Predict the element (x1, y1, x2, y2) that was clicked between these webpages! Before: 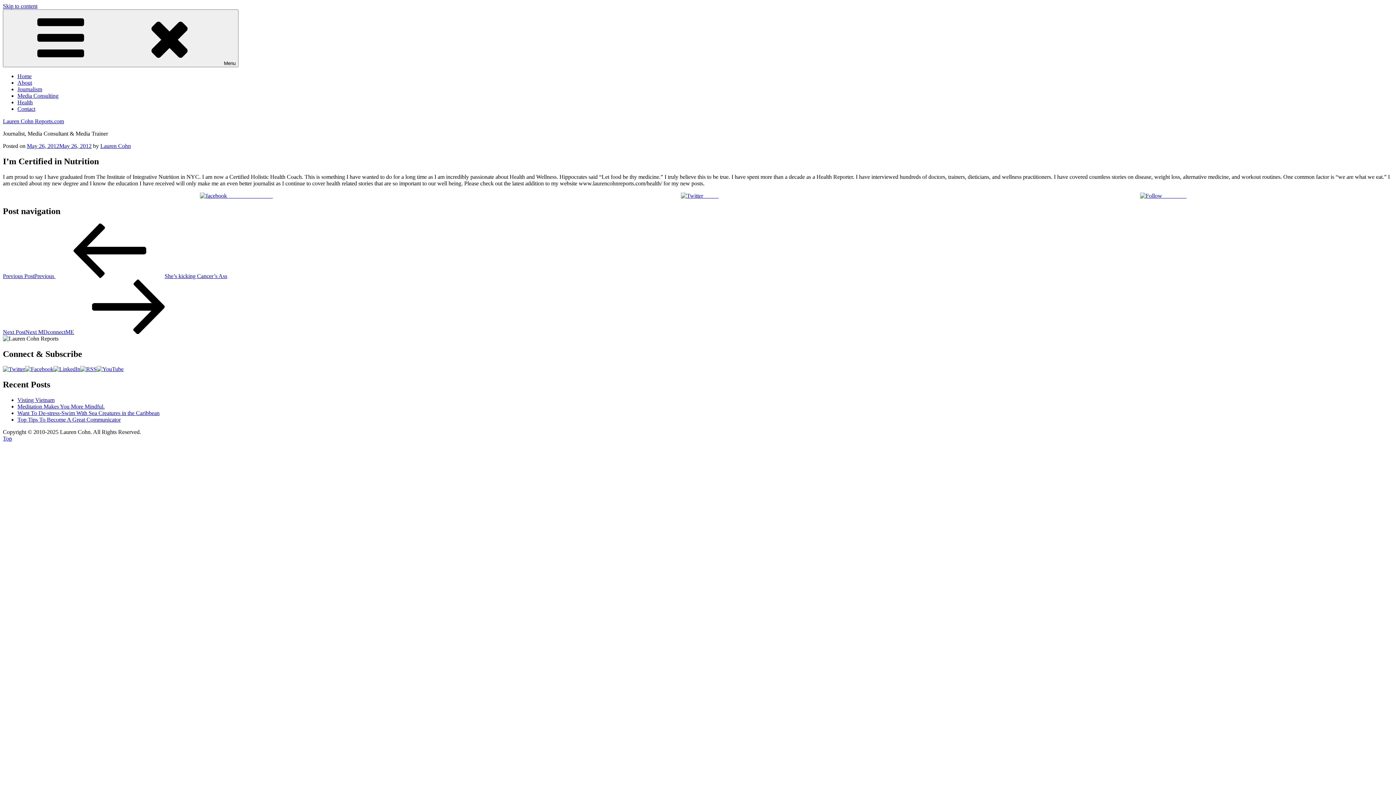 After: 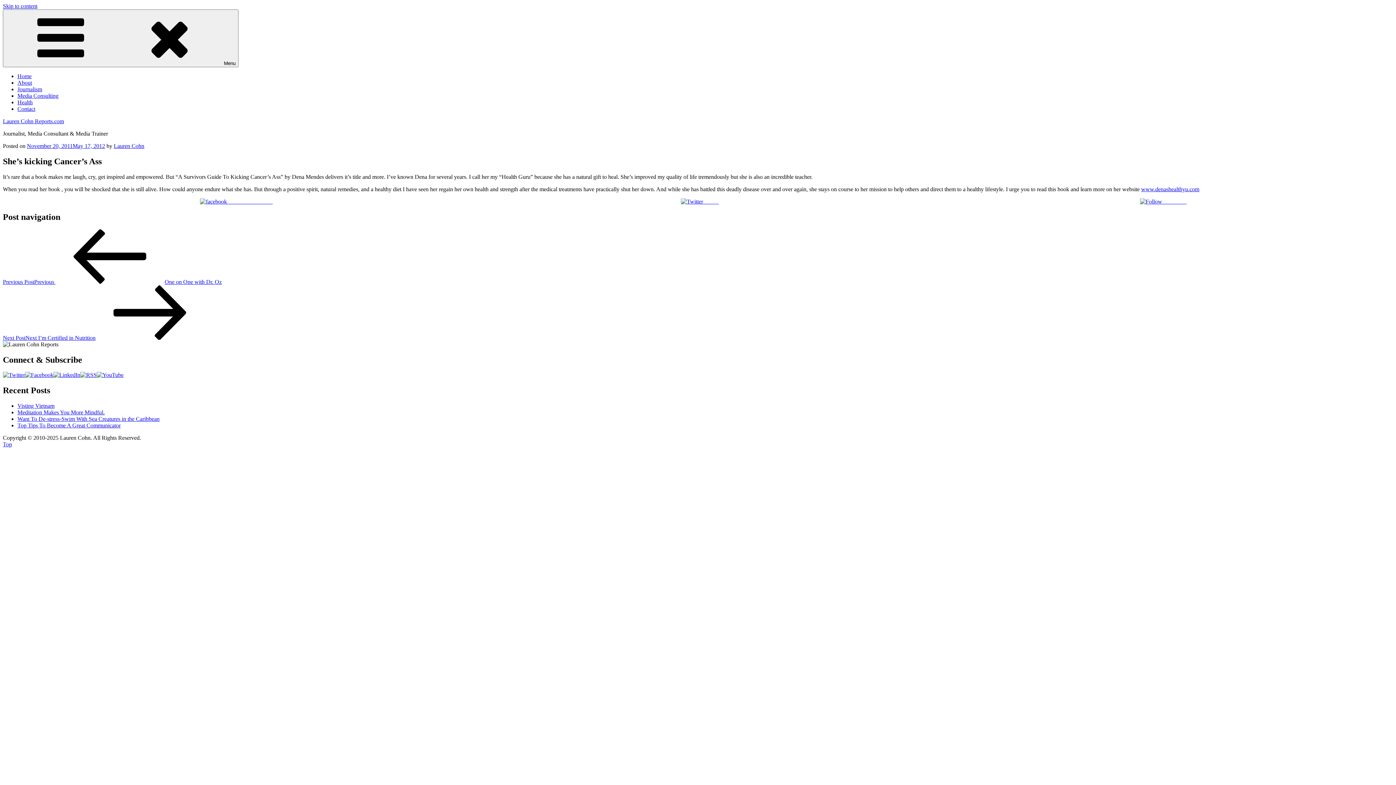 Action: bbox: (2, 272, 227, 279) label: Previous PostPrevious She’s kicking Cancer’s Ass